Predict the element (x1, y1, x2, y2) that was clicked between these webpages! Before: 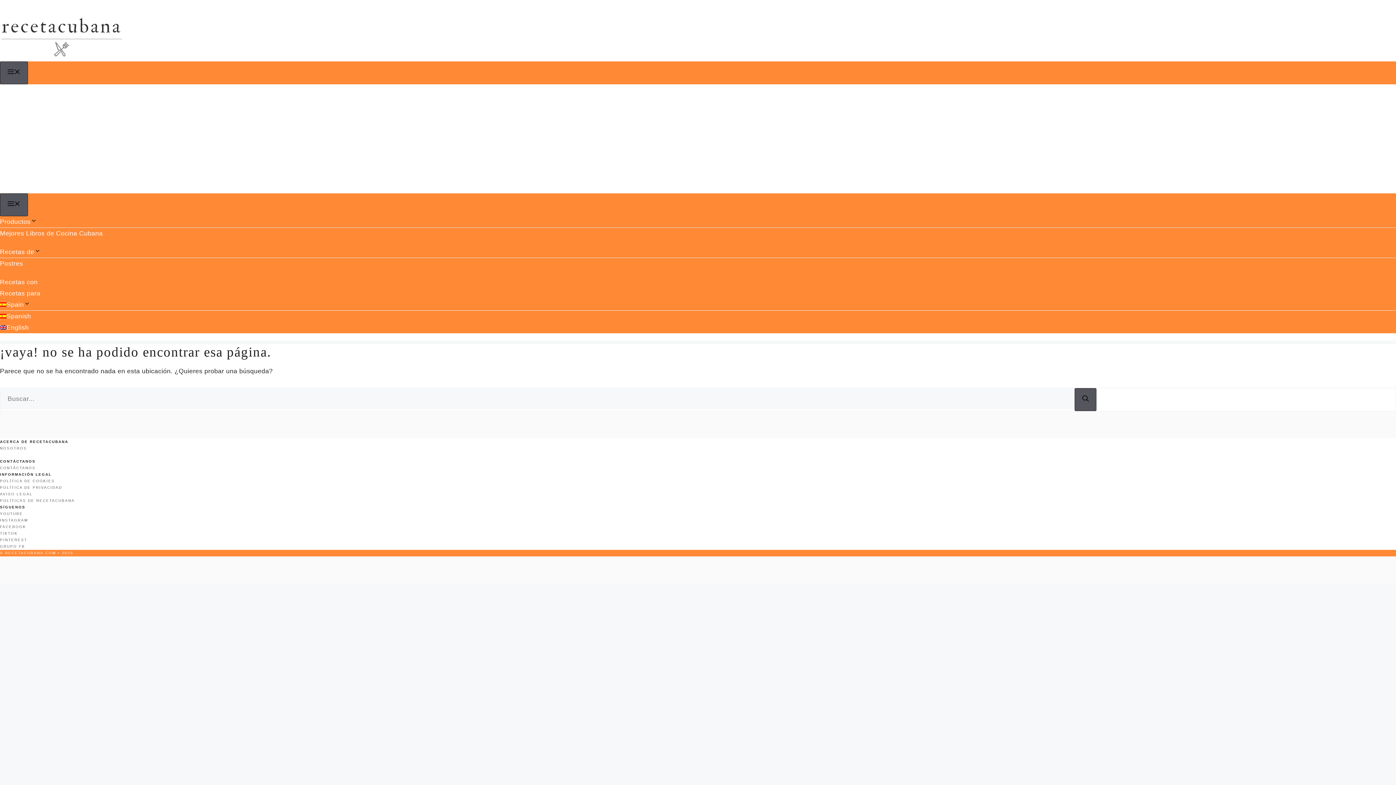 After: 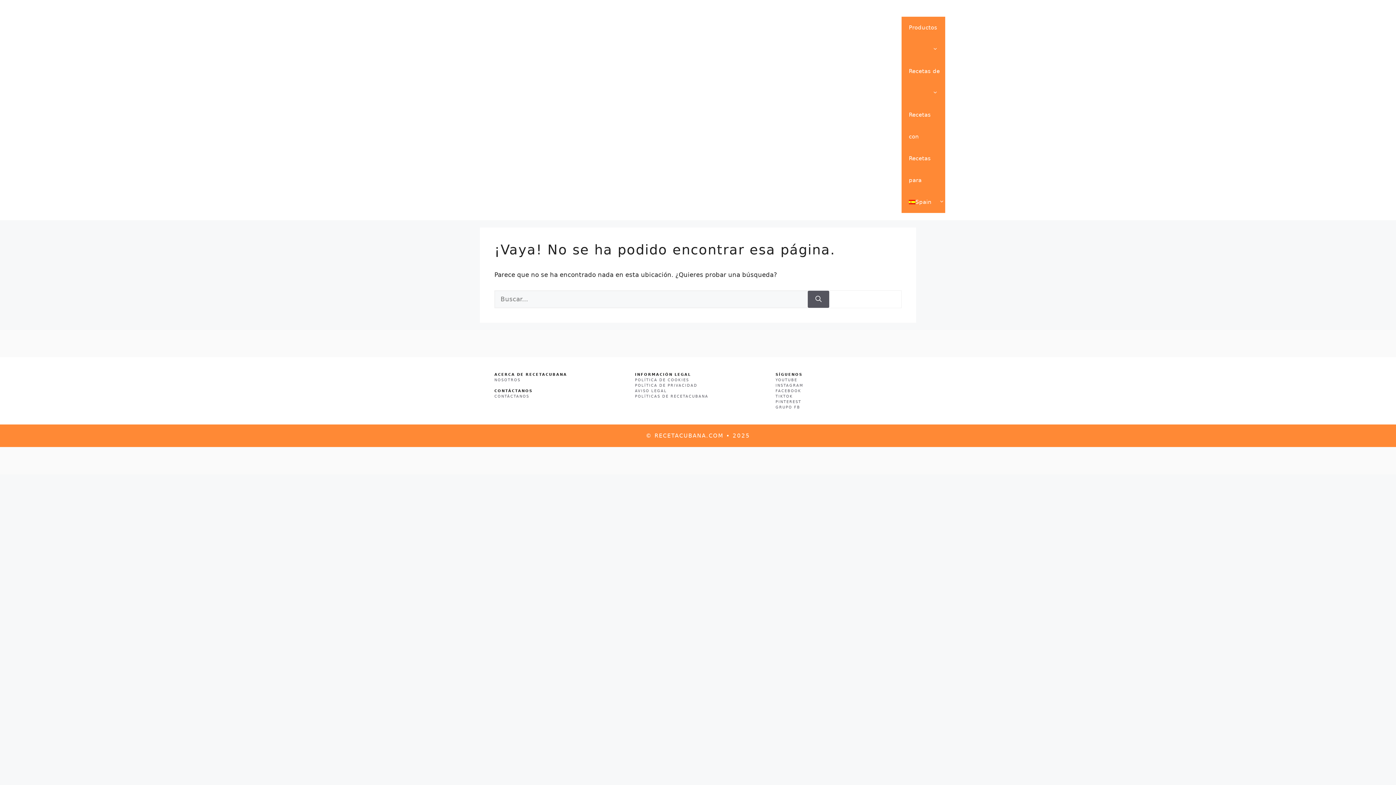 Action: label: MENÚ bbox: (0, 193, 28, 216)